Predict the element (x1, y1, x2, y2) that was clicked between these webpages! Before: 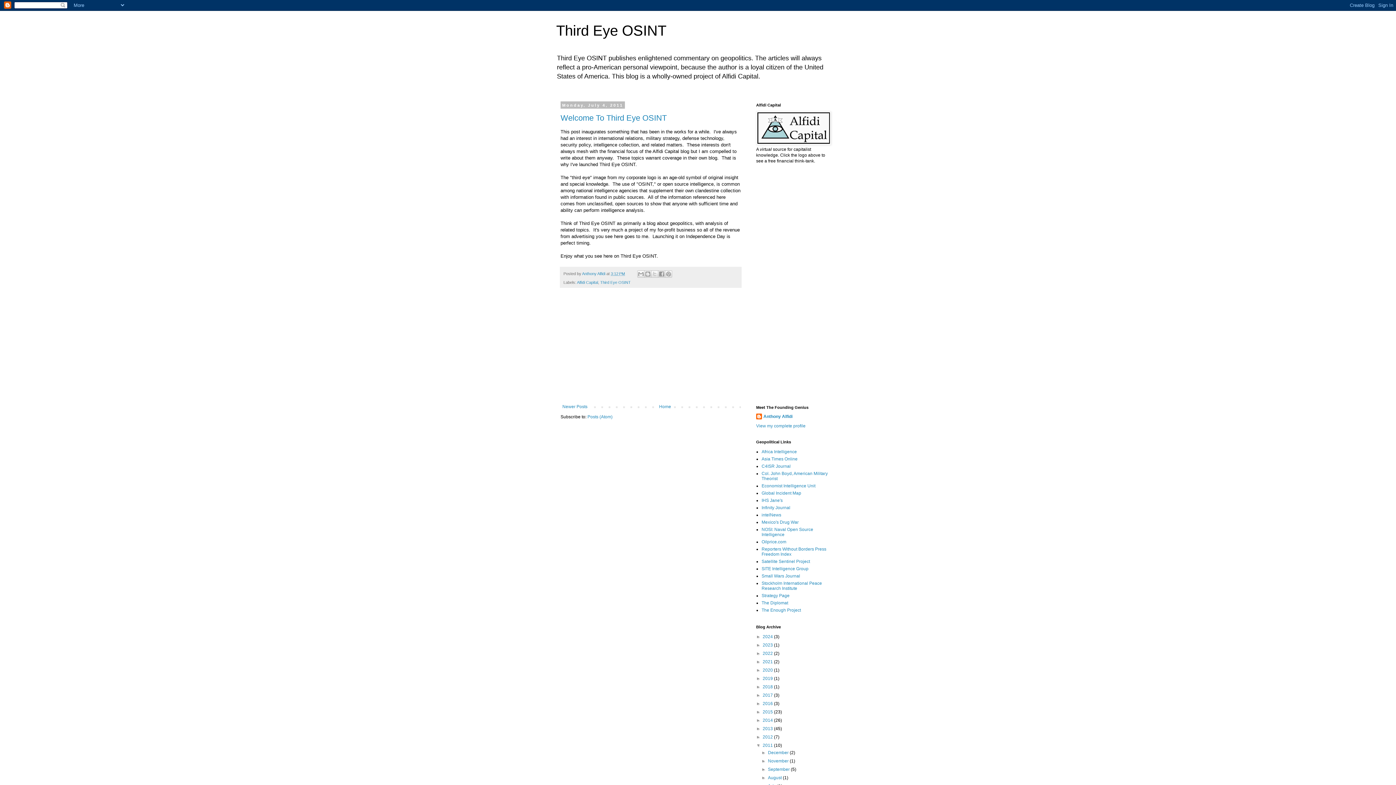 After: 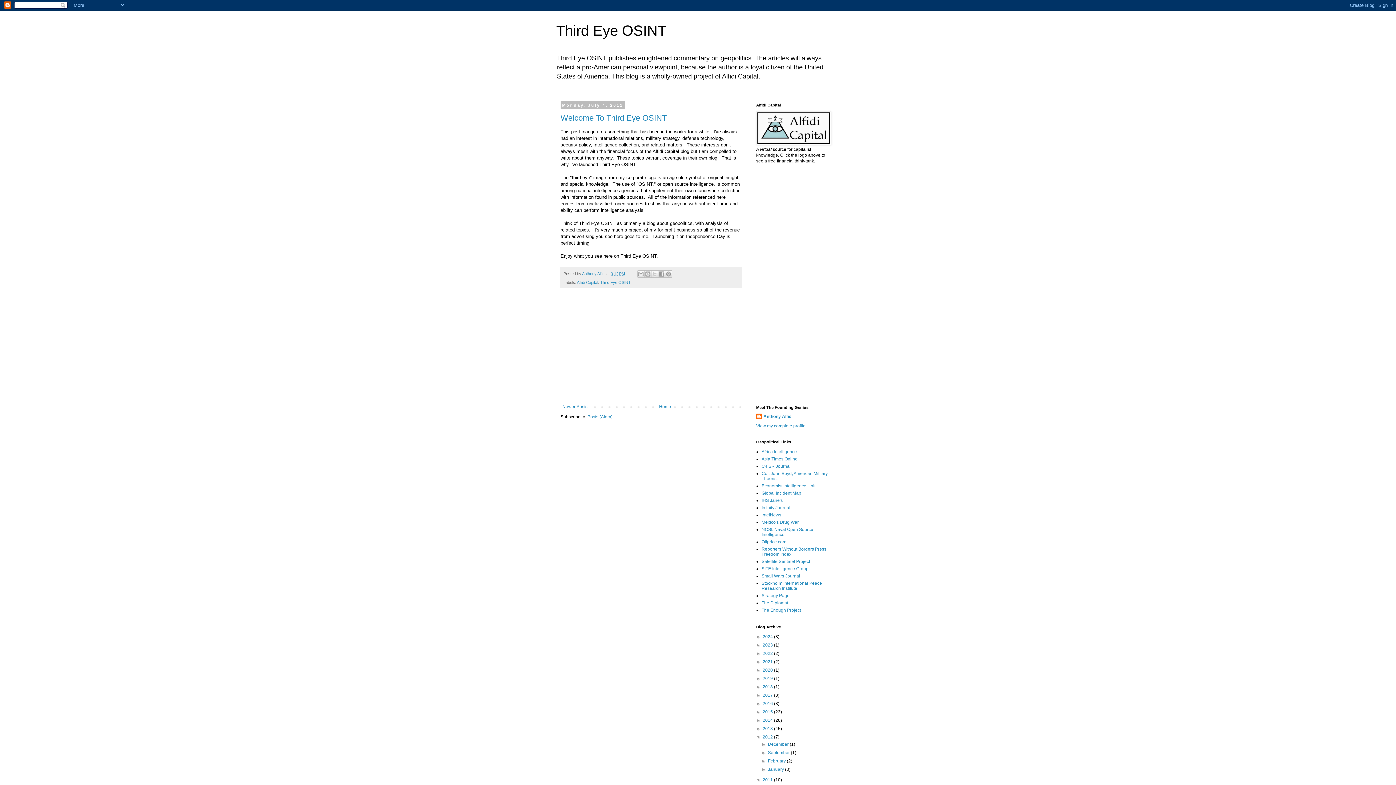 Action: bbox: (756, 734, 762, 740) label: ►  